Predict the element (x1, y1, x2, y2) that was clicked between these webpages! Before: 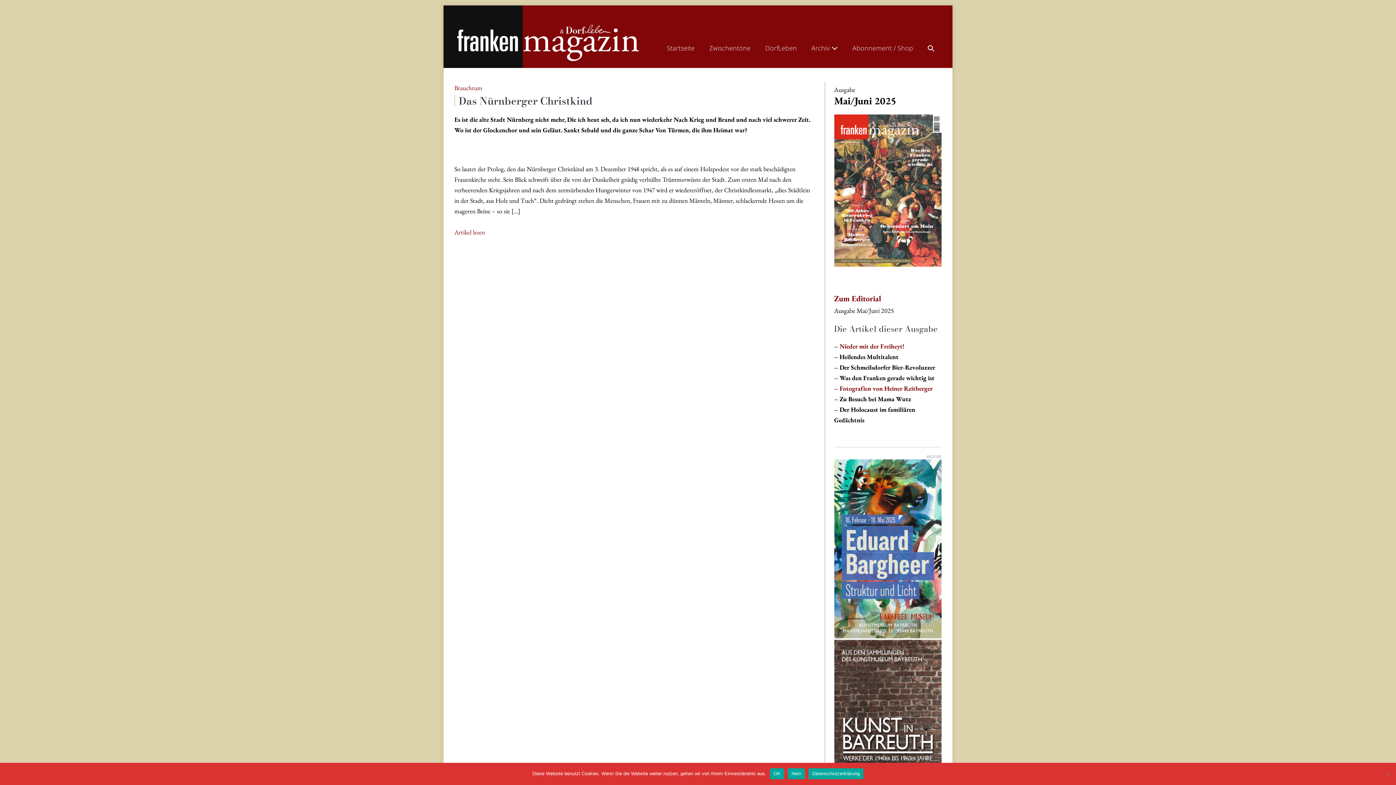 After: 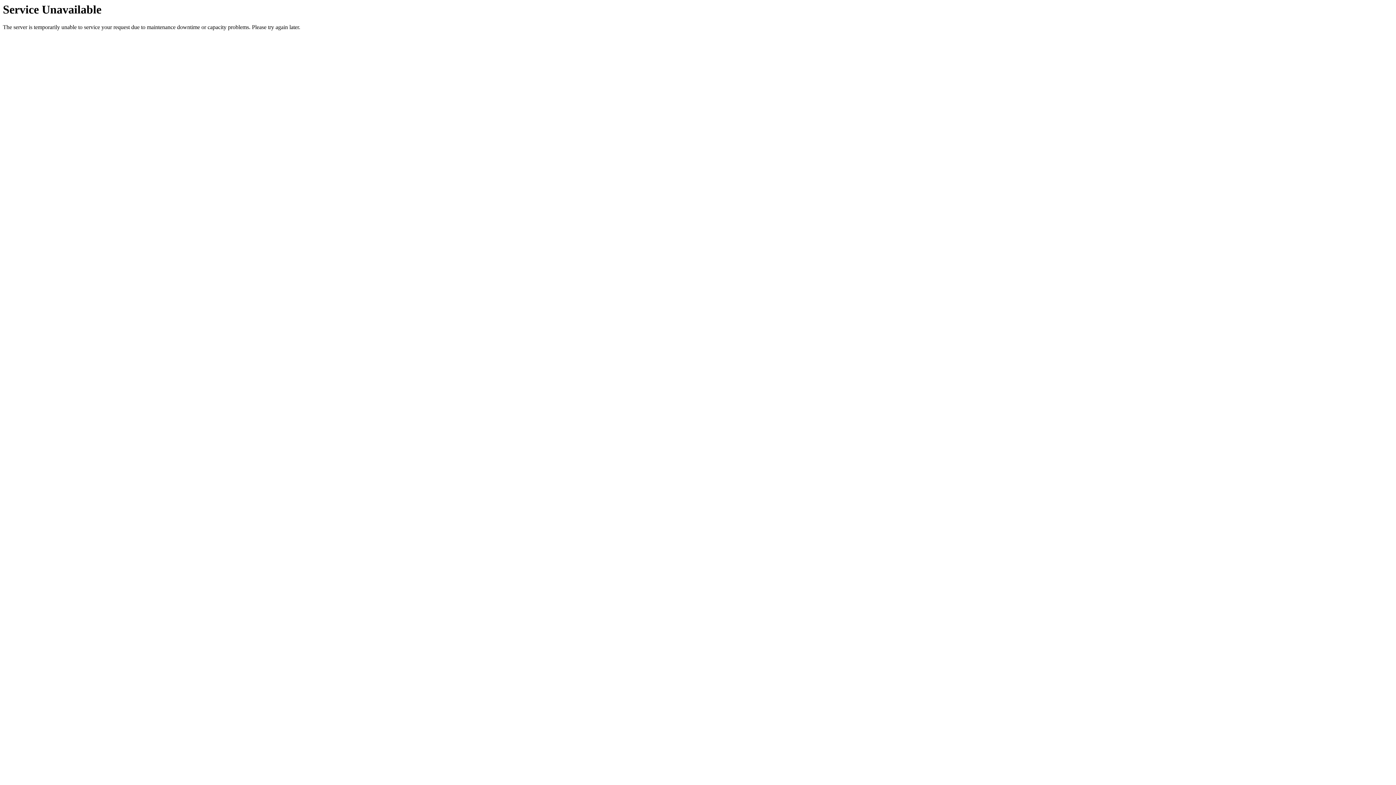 Action: label: Zum Editorial bbox: (834, 293, 881, 303)